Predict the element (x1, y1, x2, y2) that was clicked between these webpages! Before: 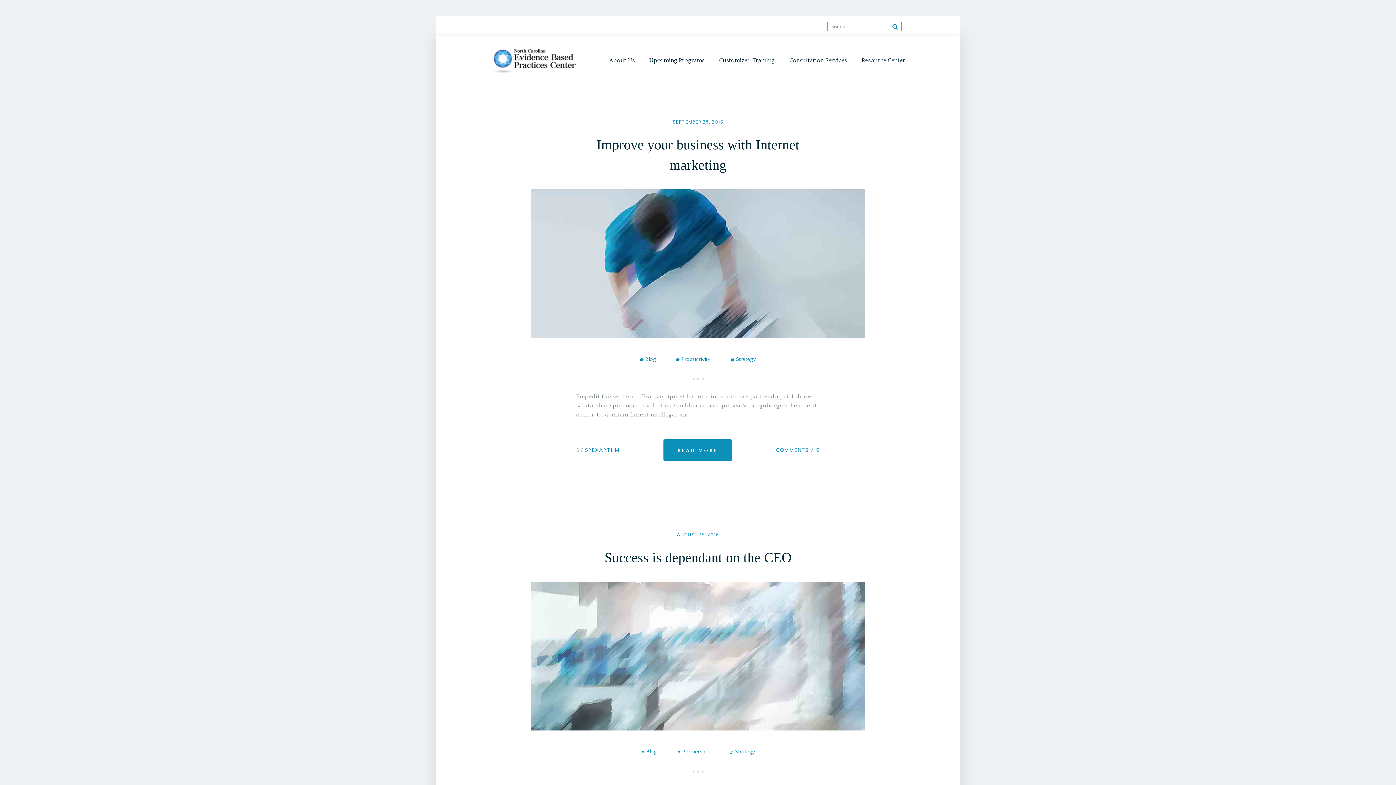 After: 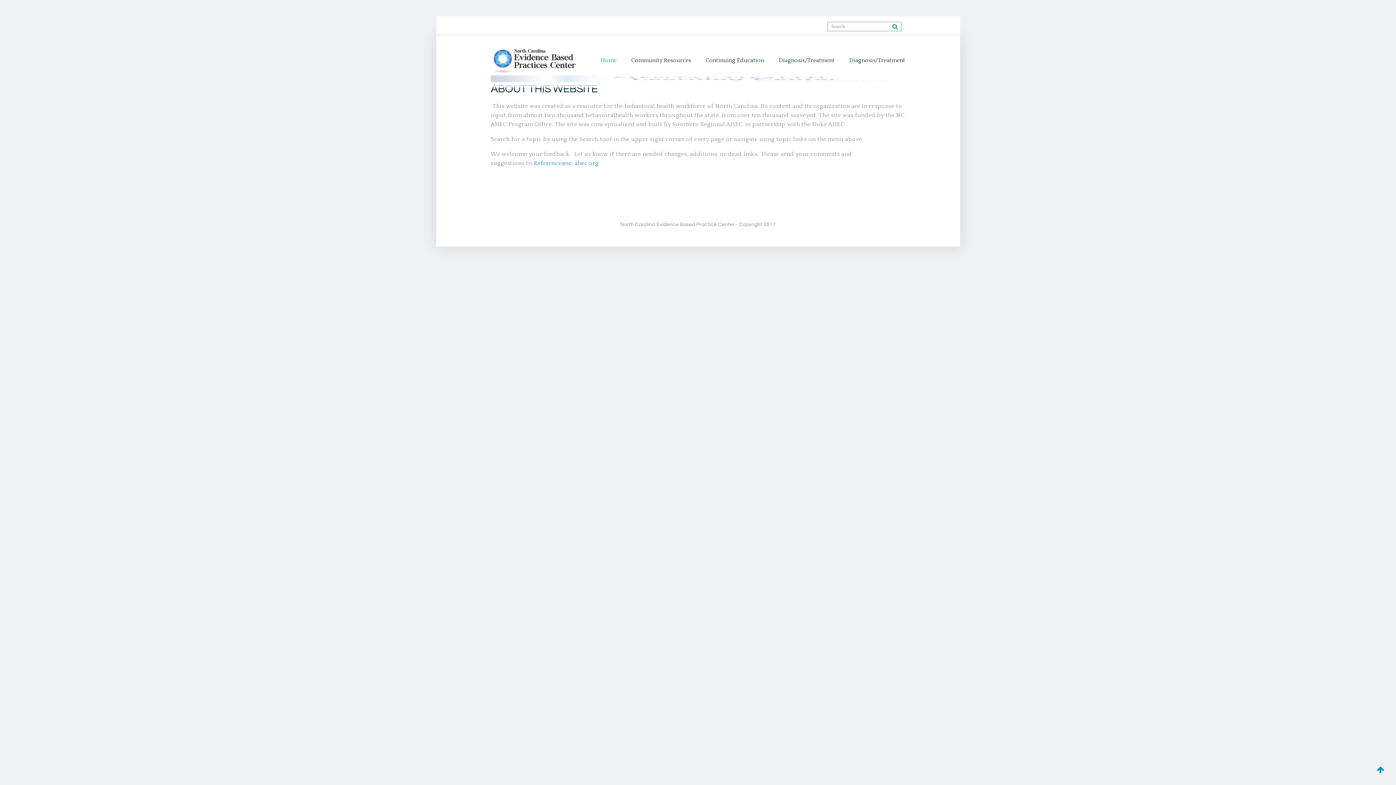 Action: bbox: (861, 54, 905, 65) label: Resource Center